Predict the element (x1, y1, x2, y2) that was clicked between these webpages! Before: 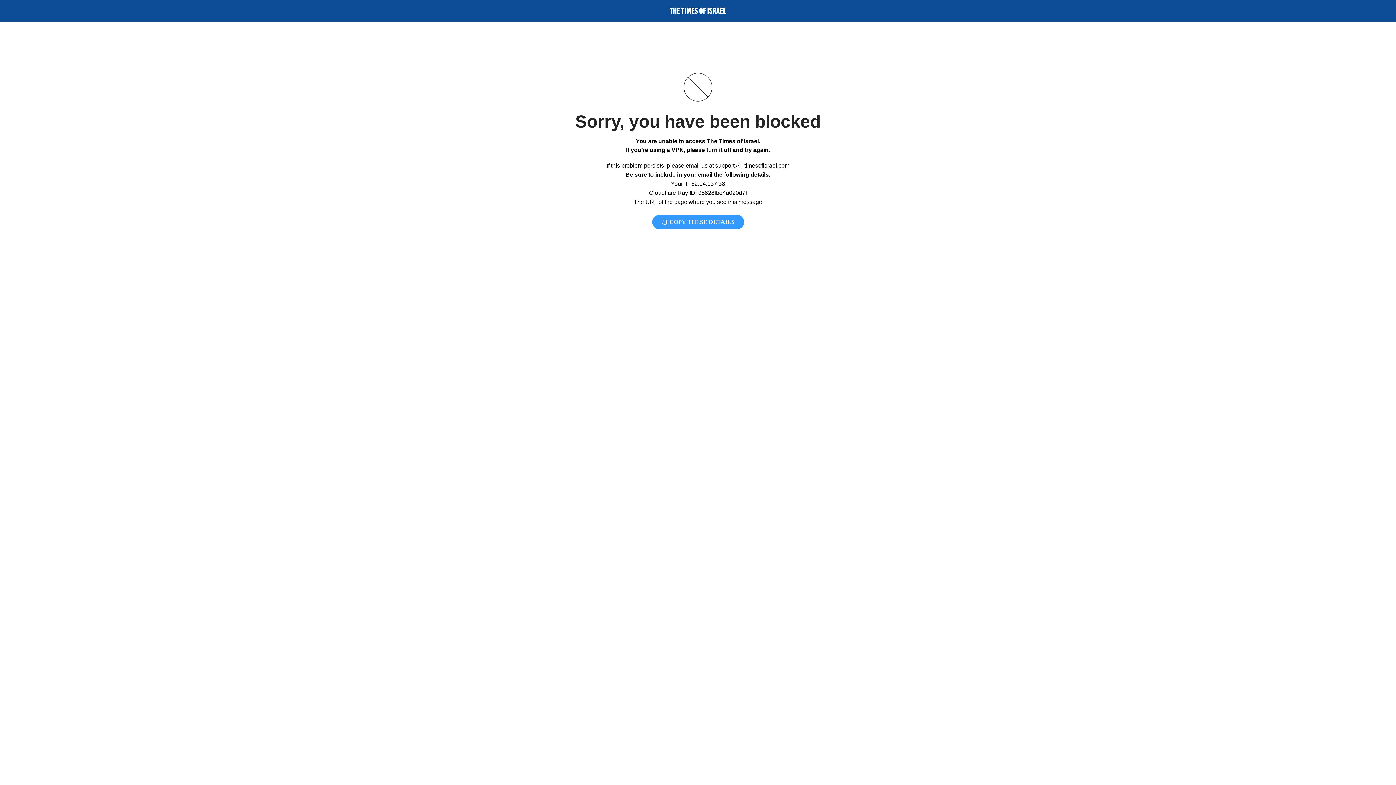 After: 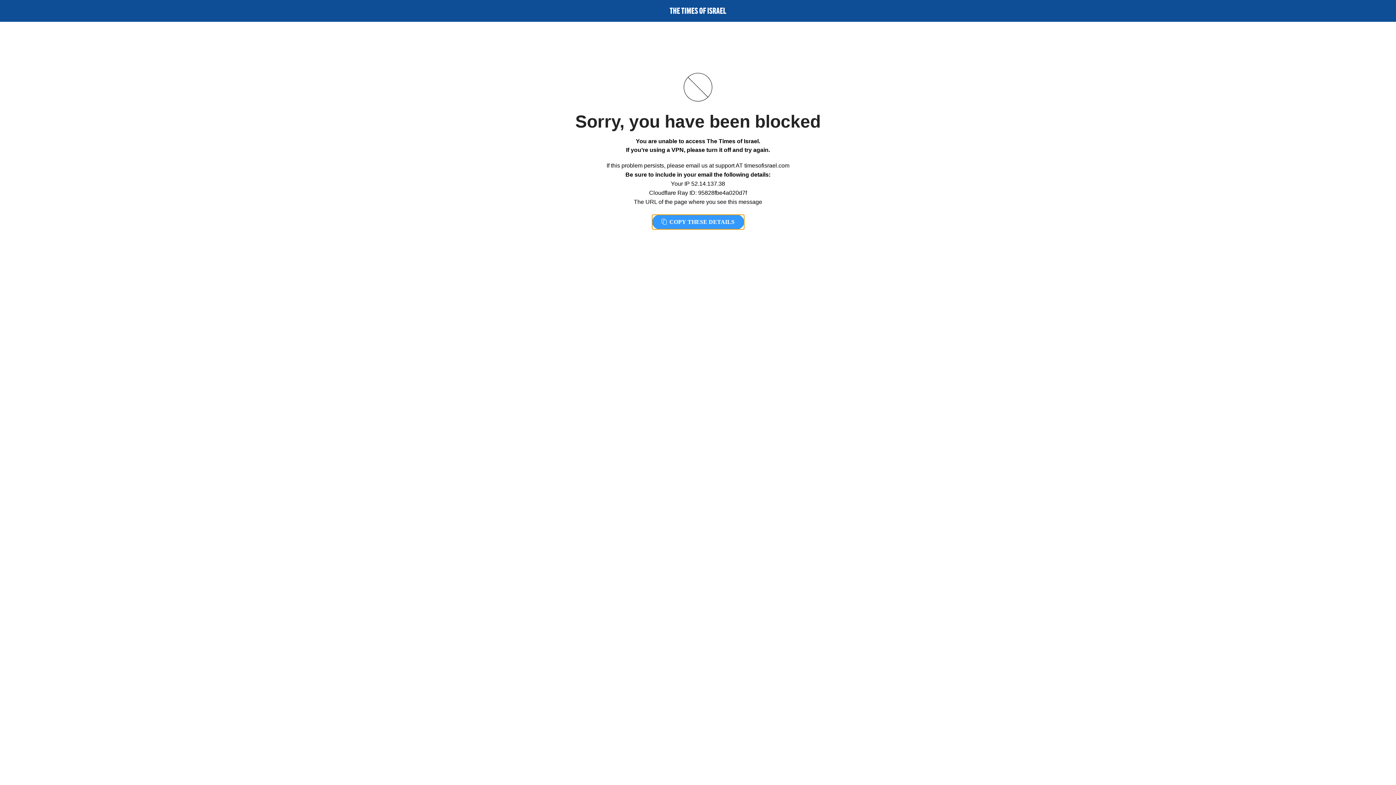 Action: label:  COPY THESE DETAILS bbox: (652, 214, 744, 229)